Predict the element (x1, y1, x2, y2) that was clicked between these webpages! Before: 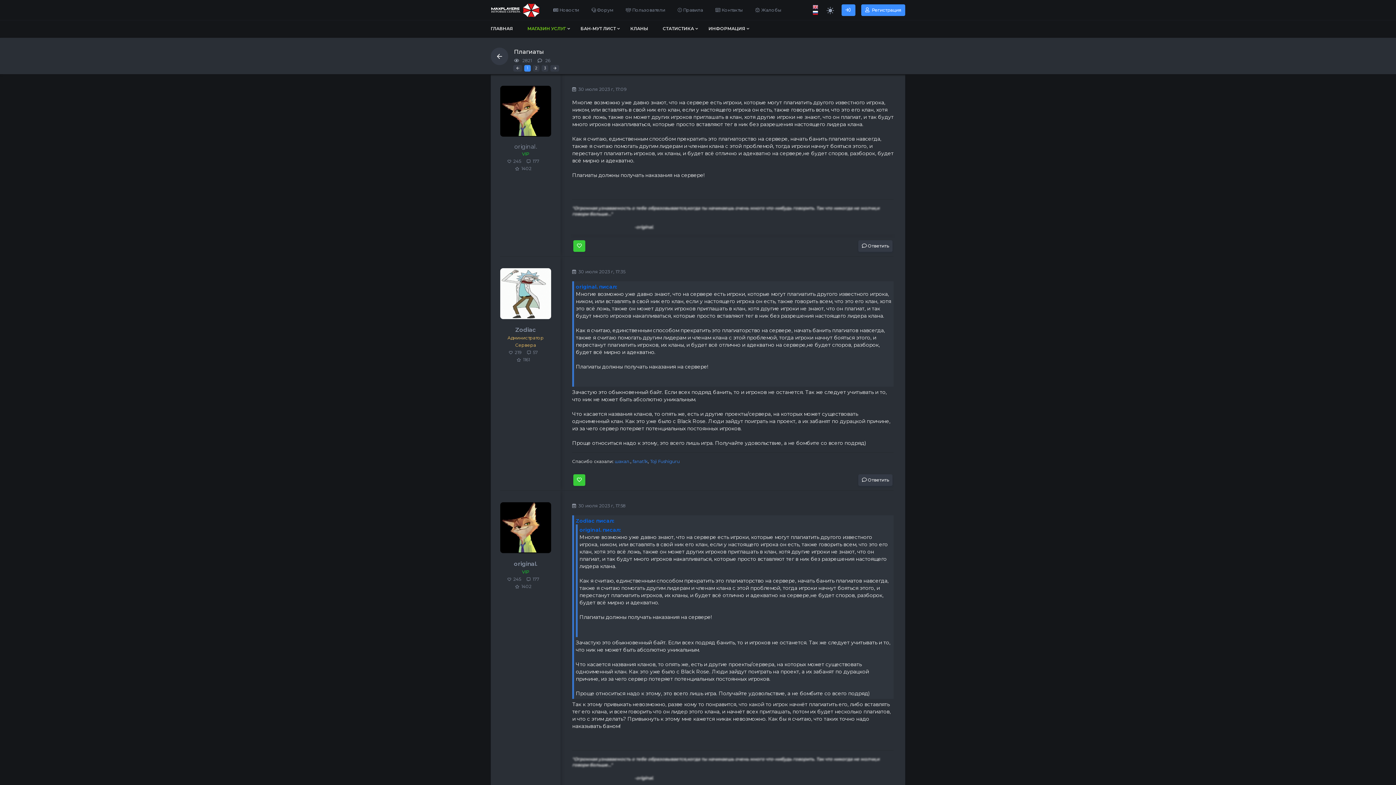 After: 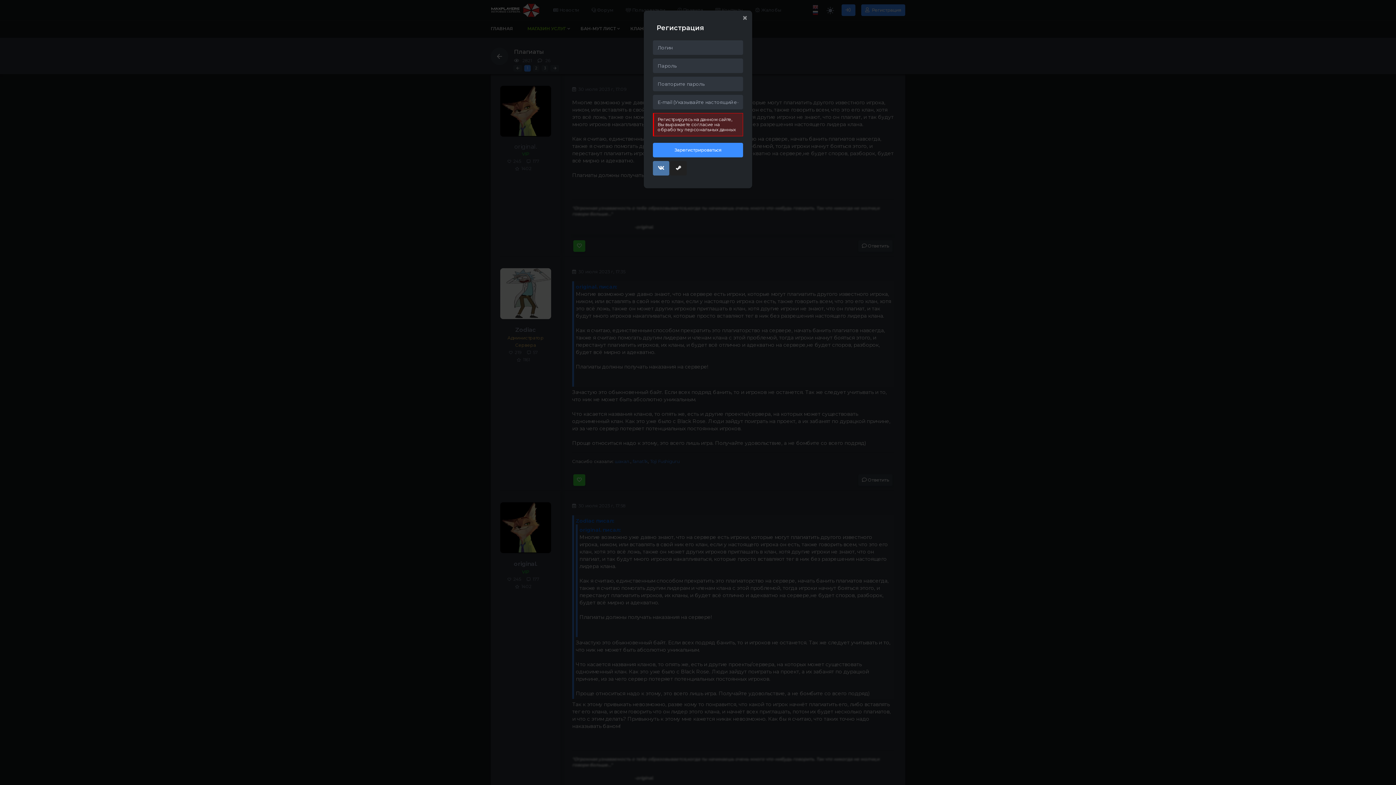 Action: label:  Регистрация bbox: (861, 4, 905, 16)